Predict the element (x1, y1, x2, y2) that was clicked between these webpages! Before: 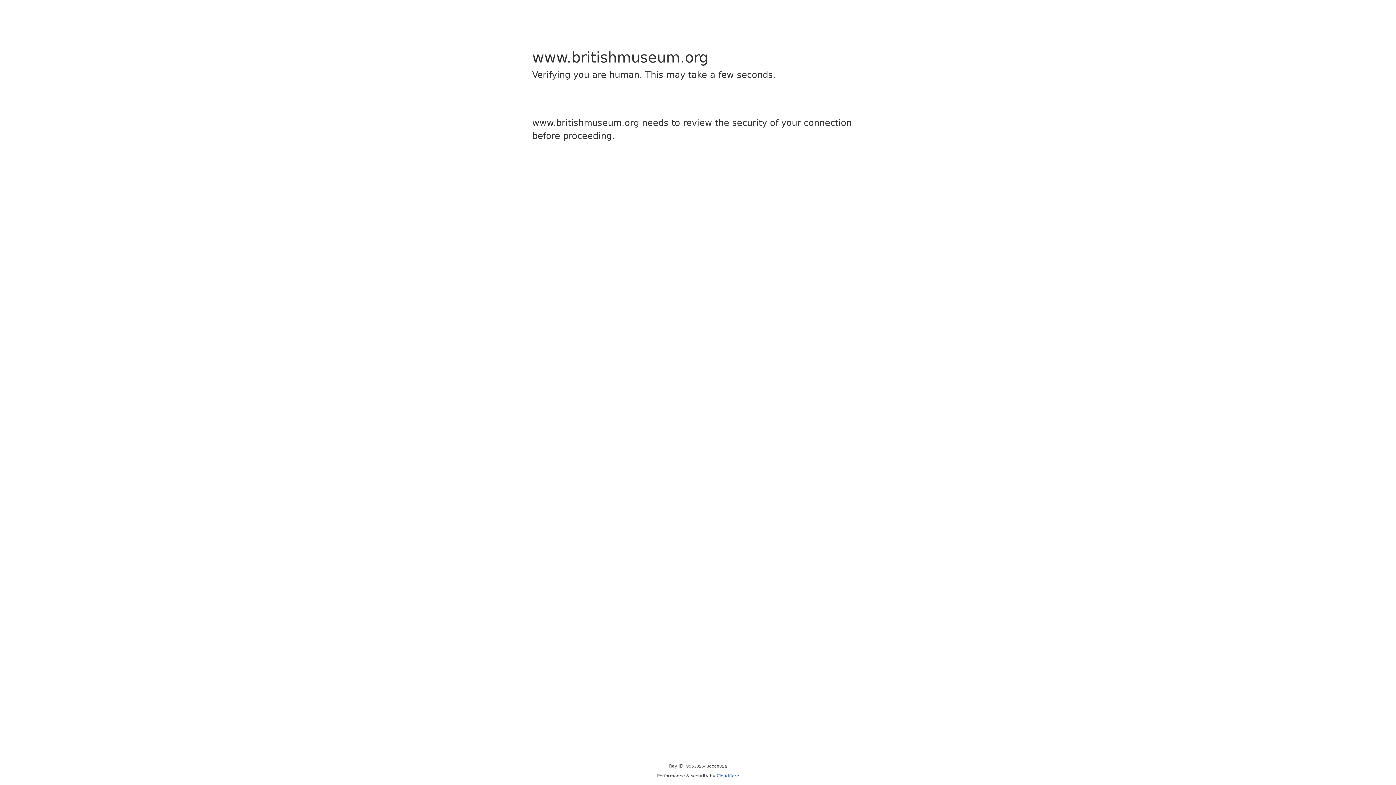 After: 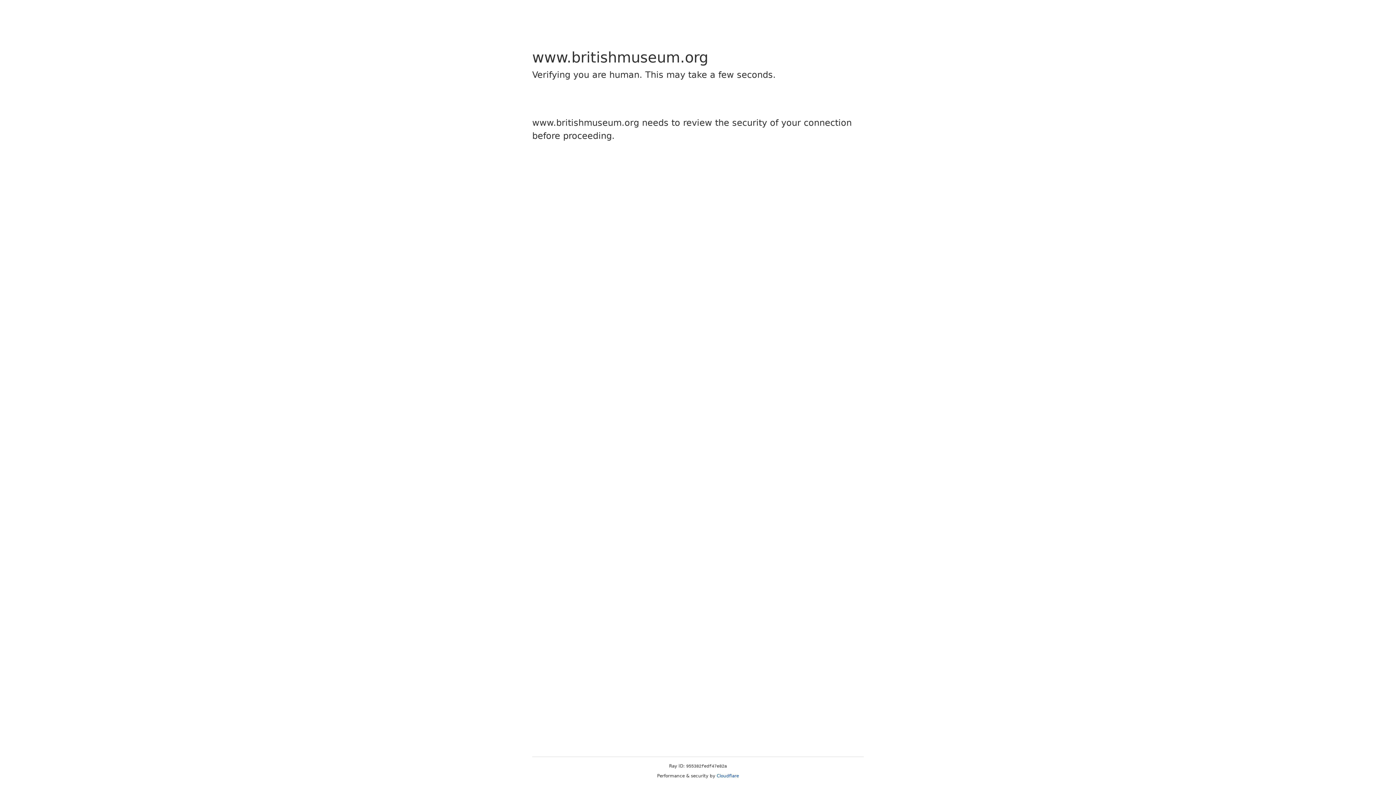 Action: bbox: (716, 773, 739, 778) label: Cloudflare